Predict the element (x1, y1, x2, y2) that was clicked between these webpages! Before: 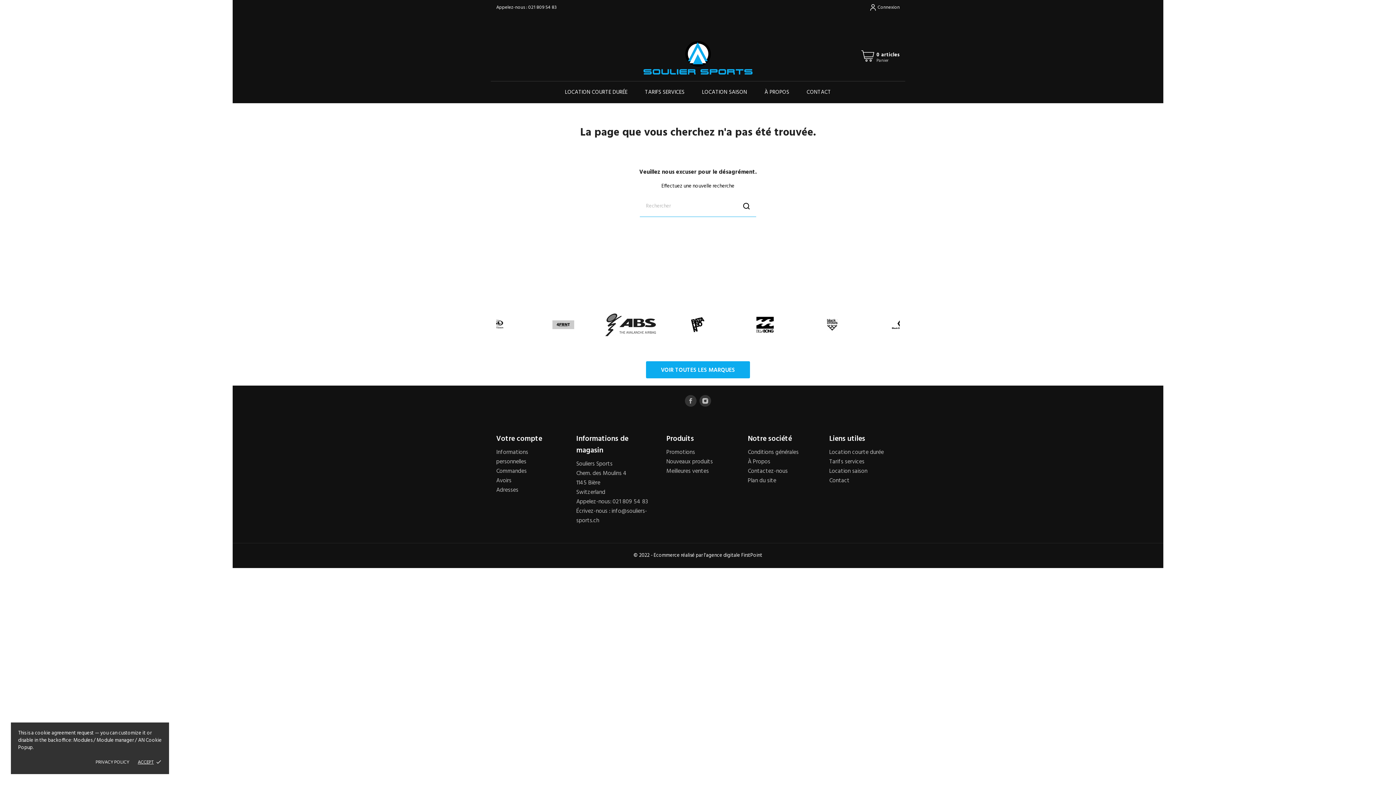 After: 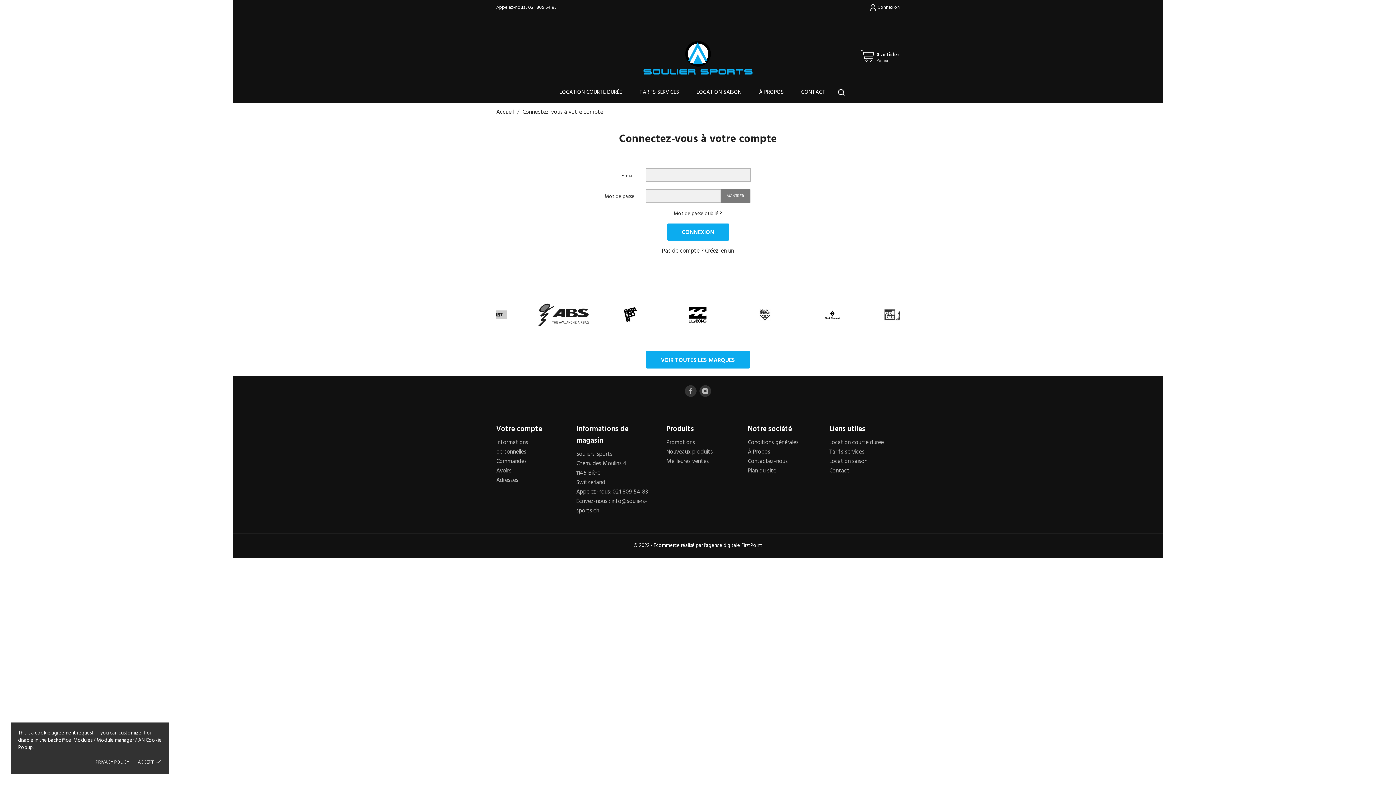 Action: bbox: (496, 433, 542, 445) label: Votre compte